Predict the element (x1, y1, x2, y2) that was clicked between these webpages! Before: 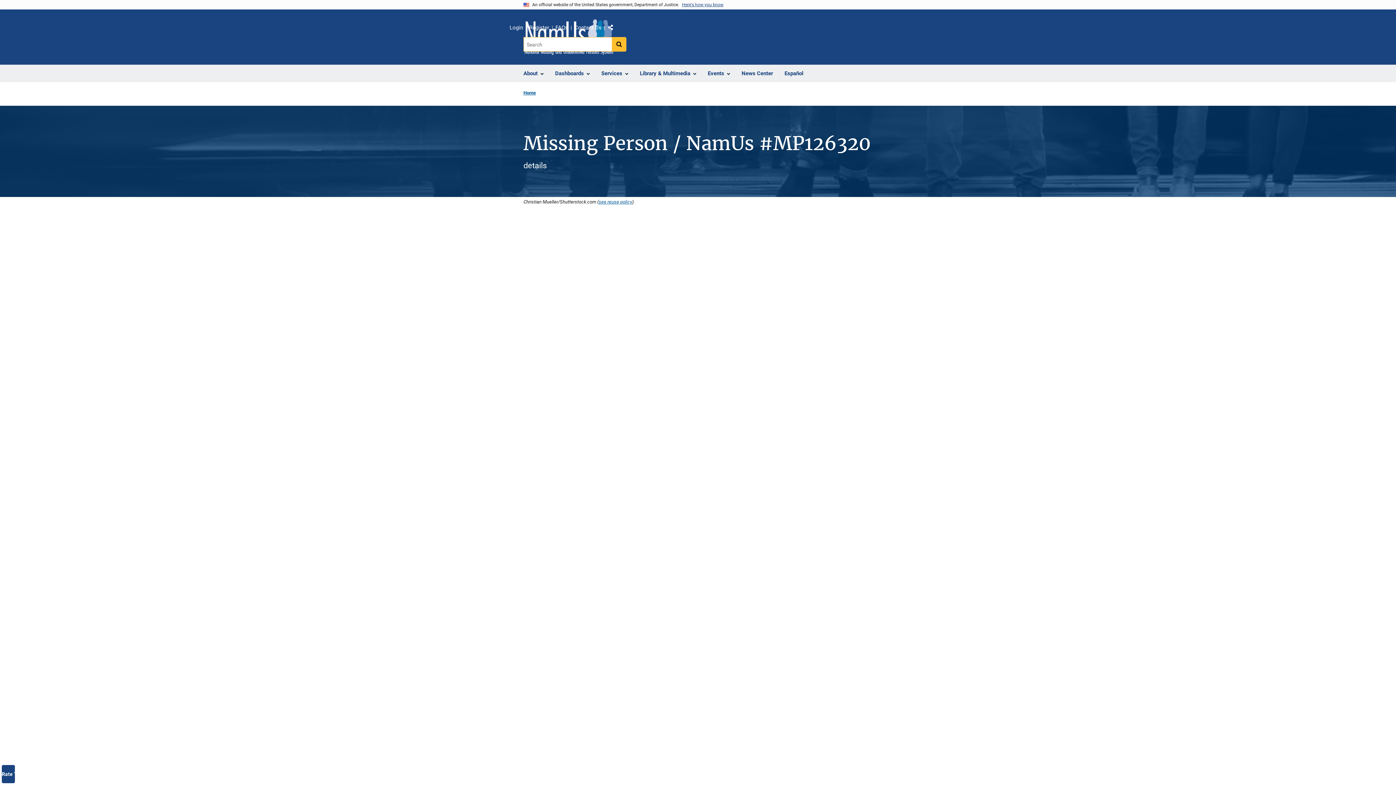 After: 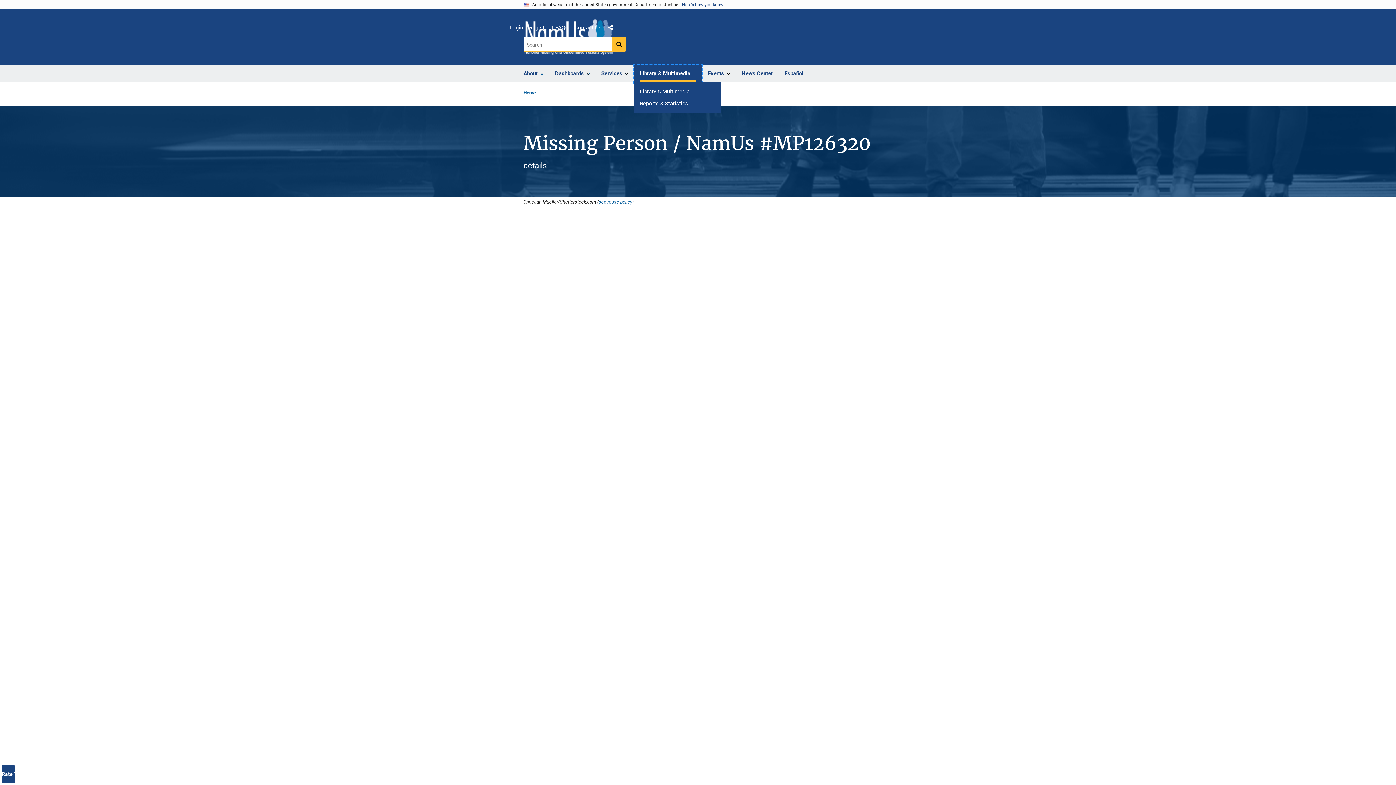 Action: bbox: (634, 65, 702, 82) label: Library & Multimedia